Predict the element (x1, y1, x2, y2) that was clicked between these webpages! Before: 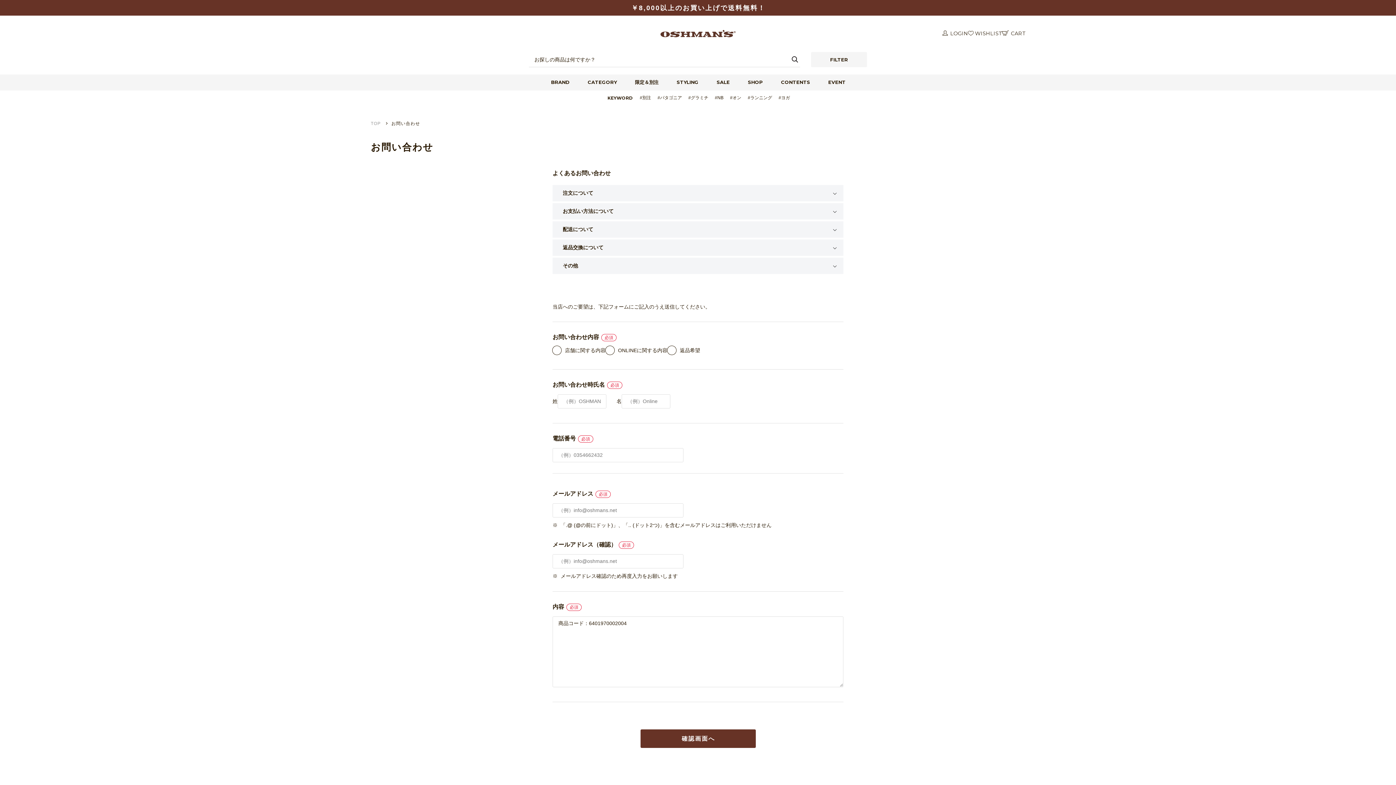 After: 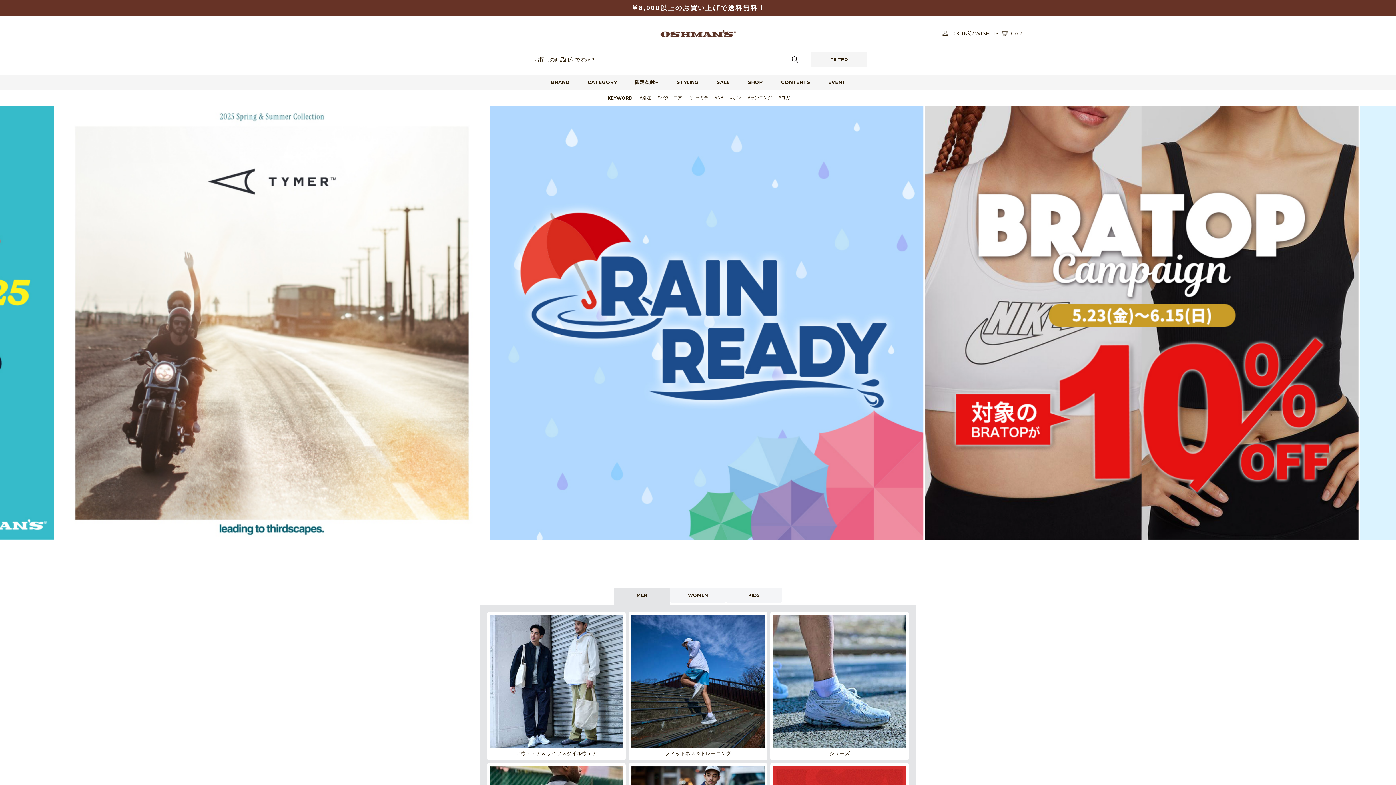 Action: bbox: (660, 30, 735, 37)